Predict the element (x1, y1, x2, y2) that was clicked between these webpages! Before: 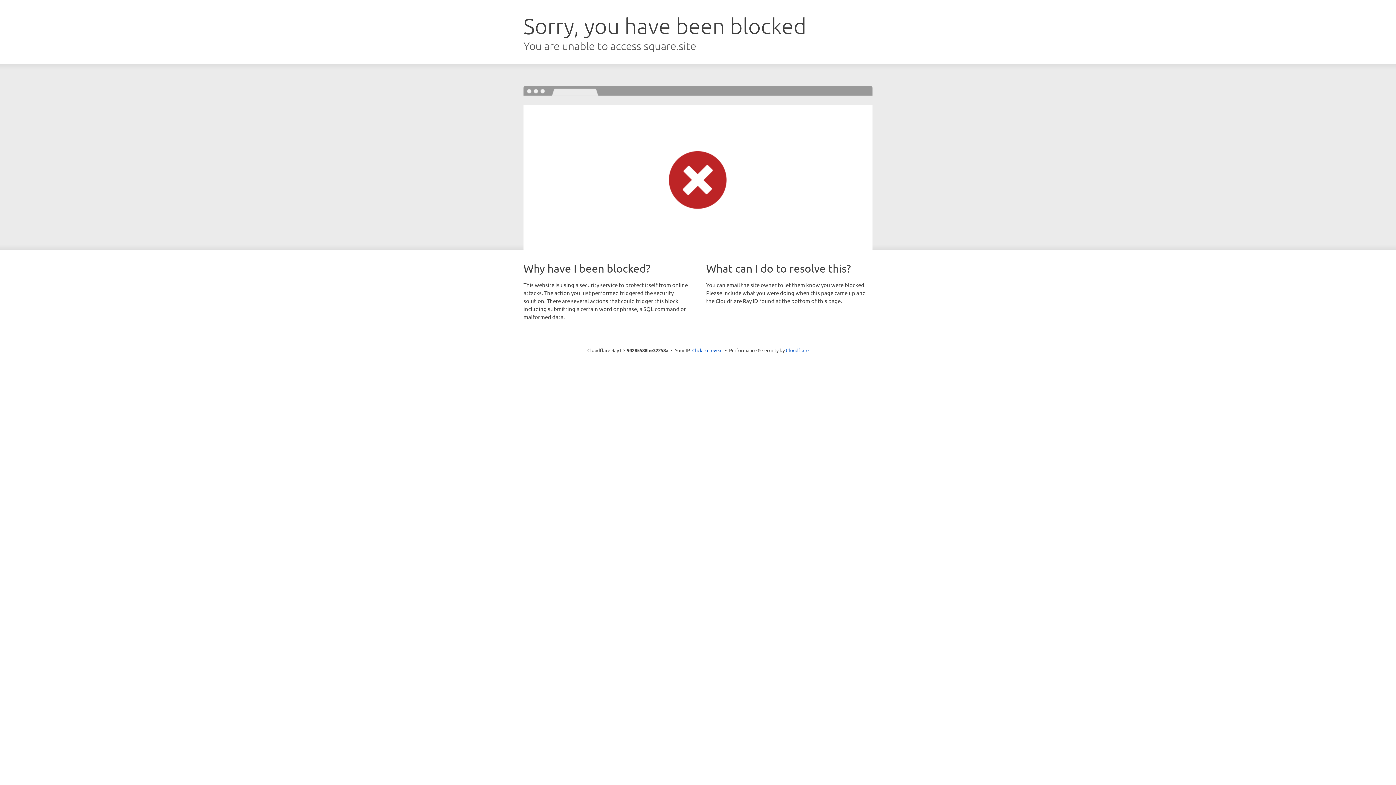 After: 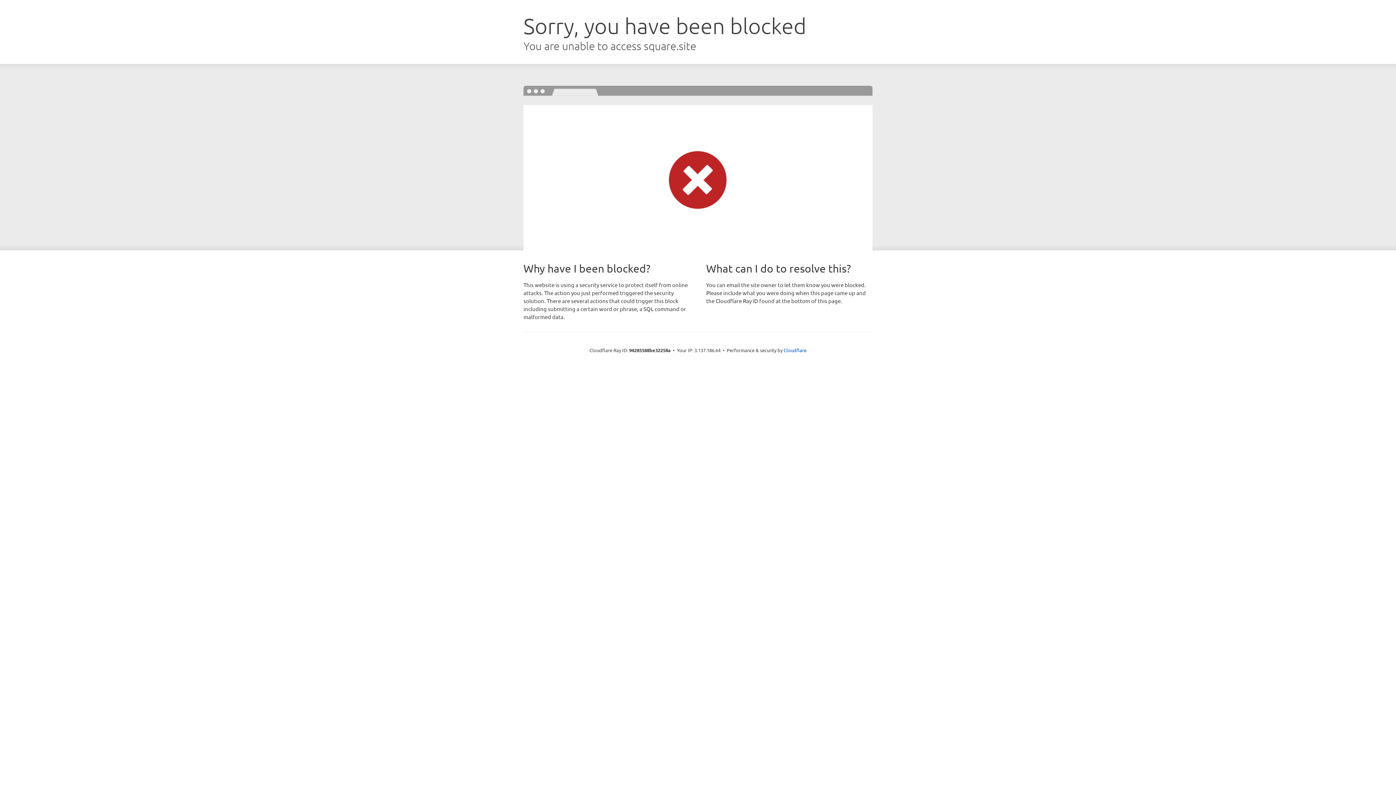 Action: bbox: (692, 346, 722, 353) label: Click to reveal